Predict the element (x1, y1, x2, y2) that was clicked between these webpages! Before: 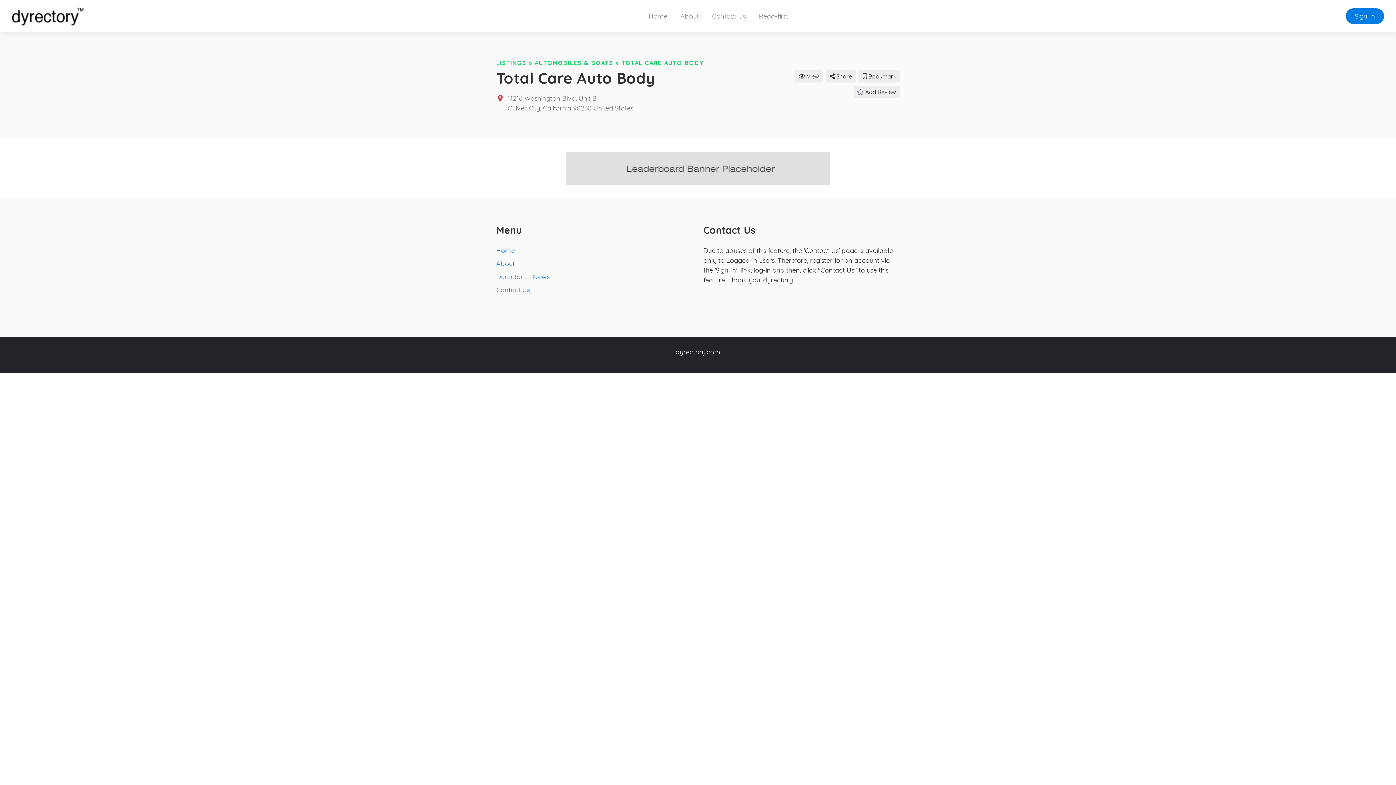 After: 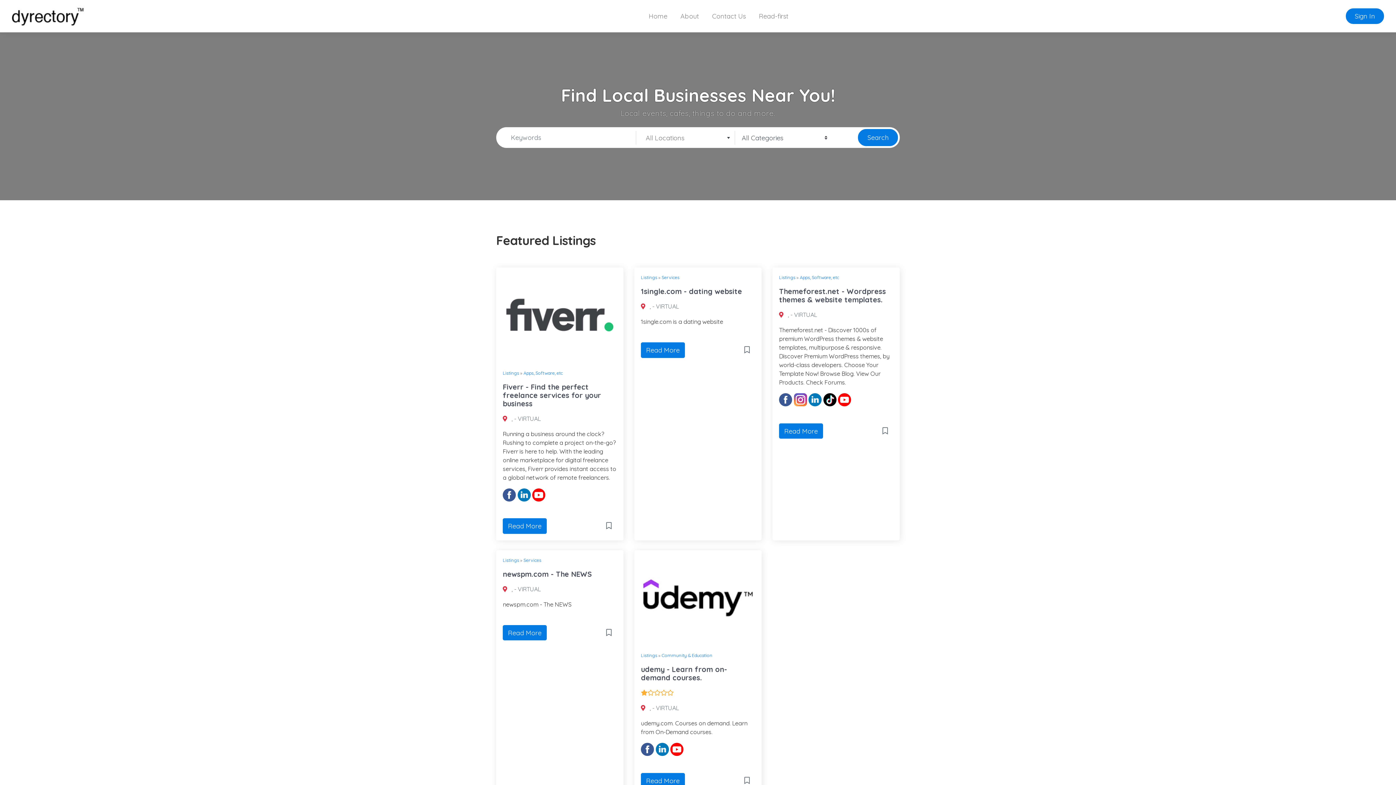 Action: bbox: (12, 3, 84, 29)